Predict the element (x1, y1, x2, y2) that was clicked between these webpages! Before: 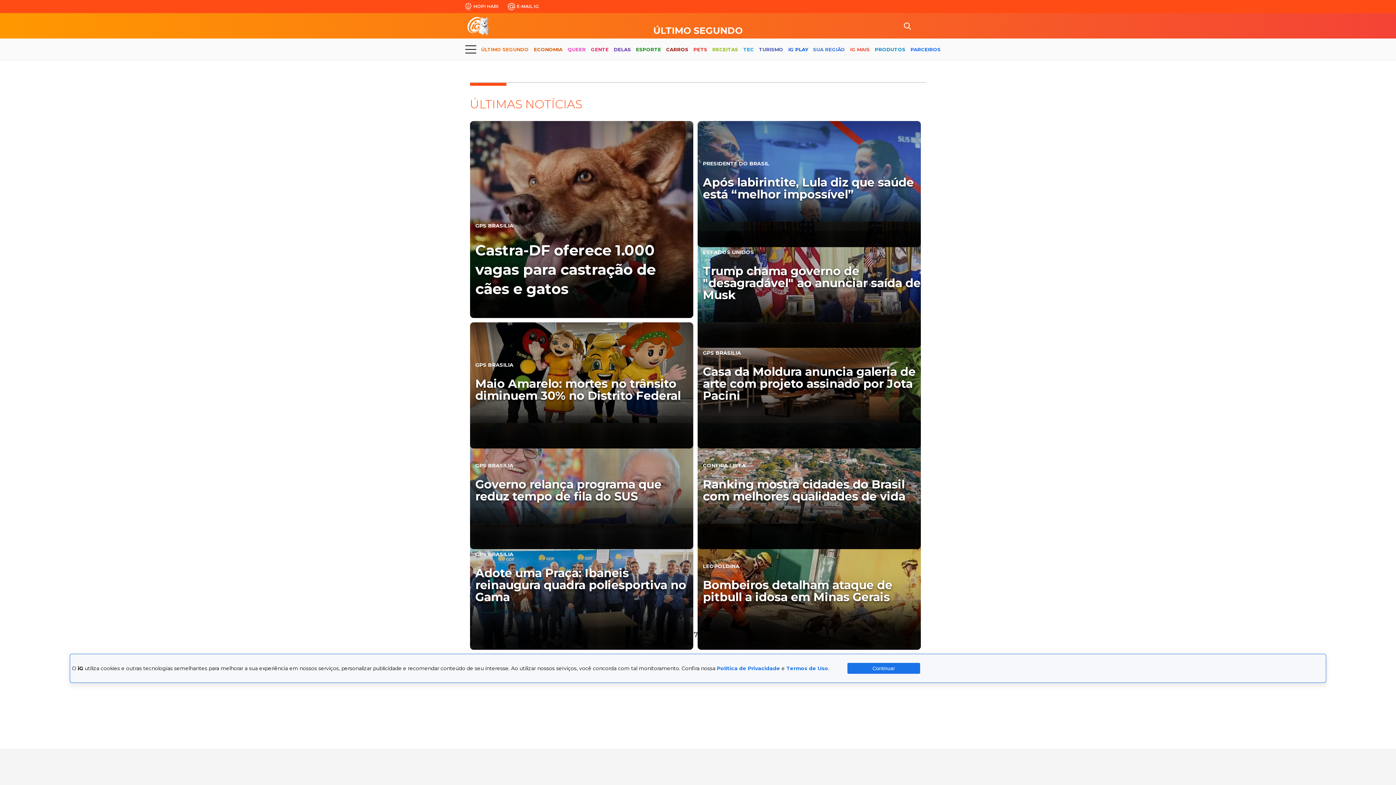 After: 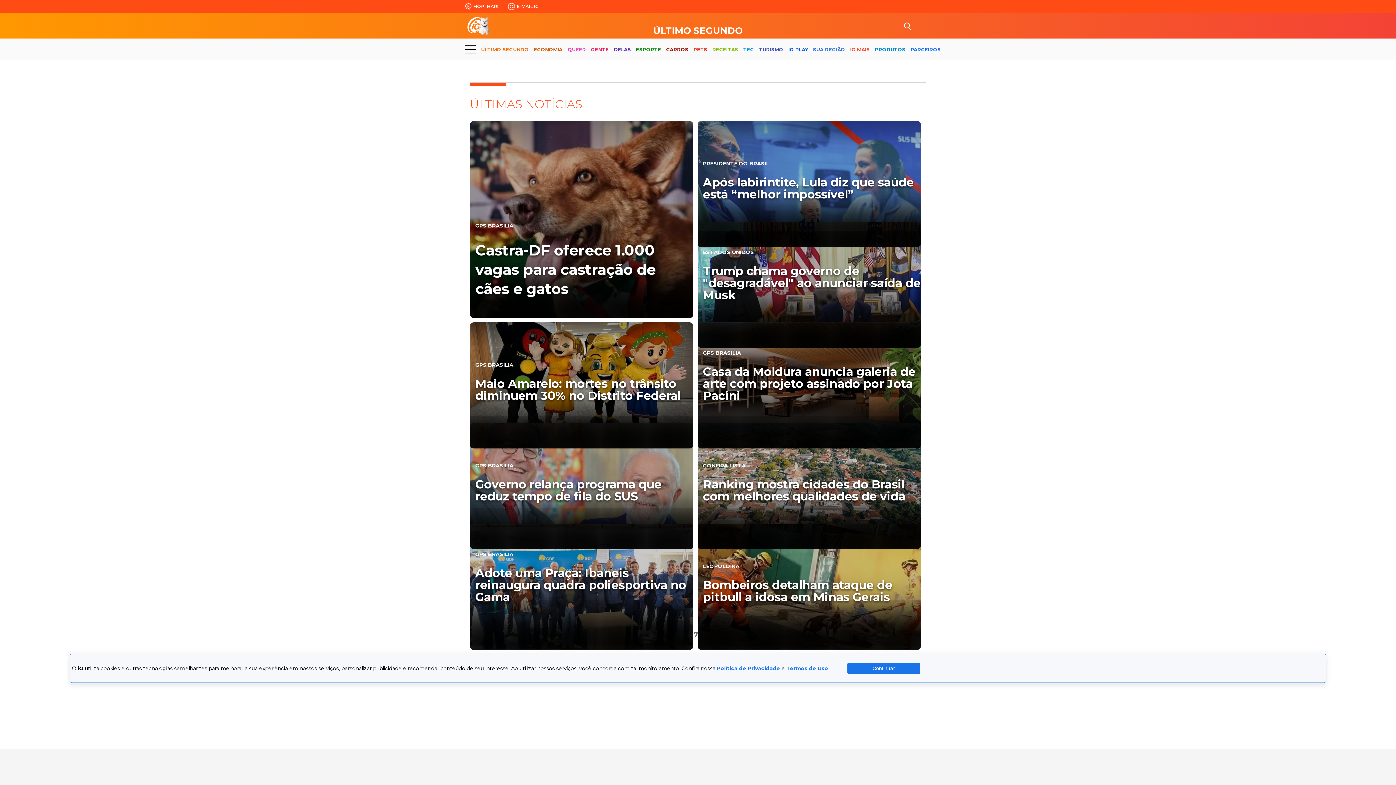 Action: label: ÚLTIMAS NOTÍCIAS bbox: (470, 95, 926, 110)